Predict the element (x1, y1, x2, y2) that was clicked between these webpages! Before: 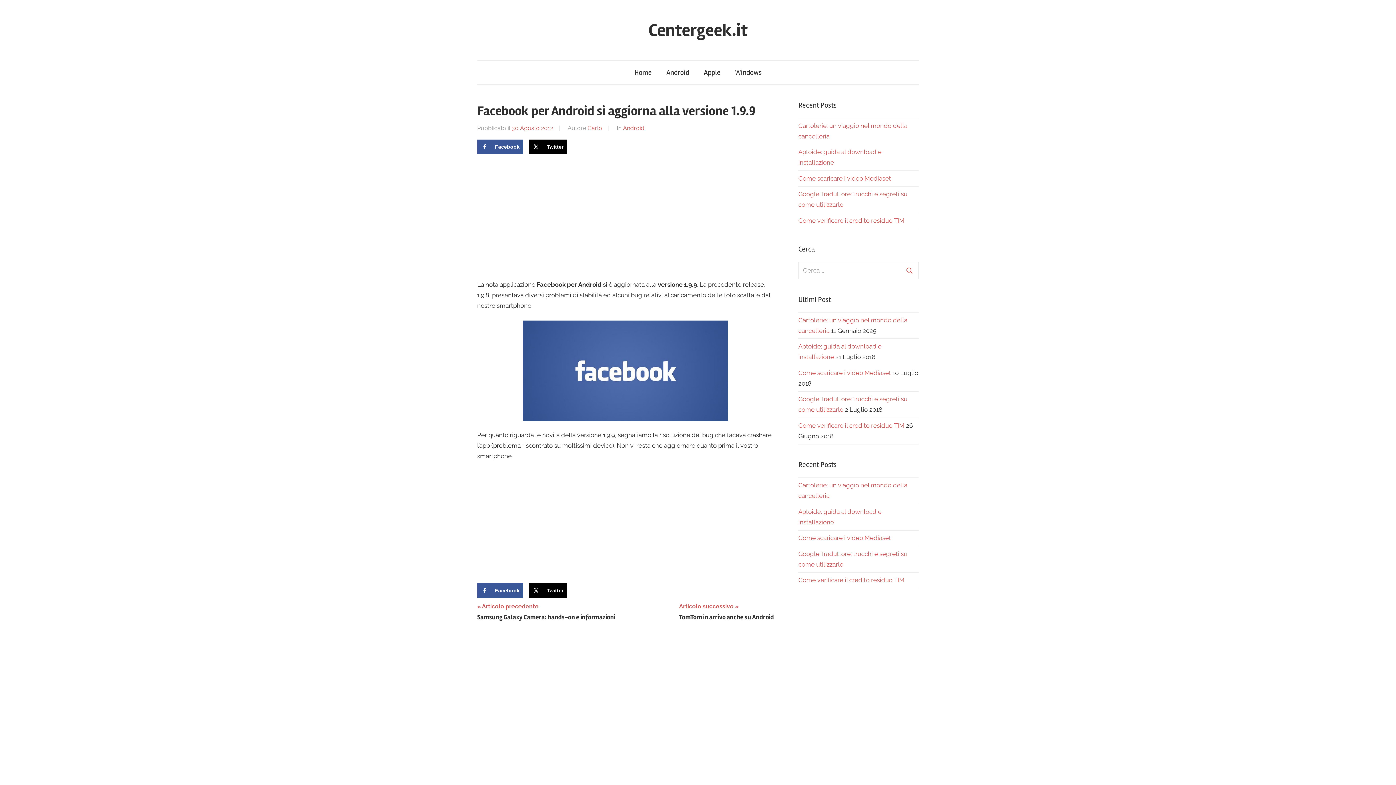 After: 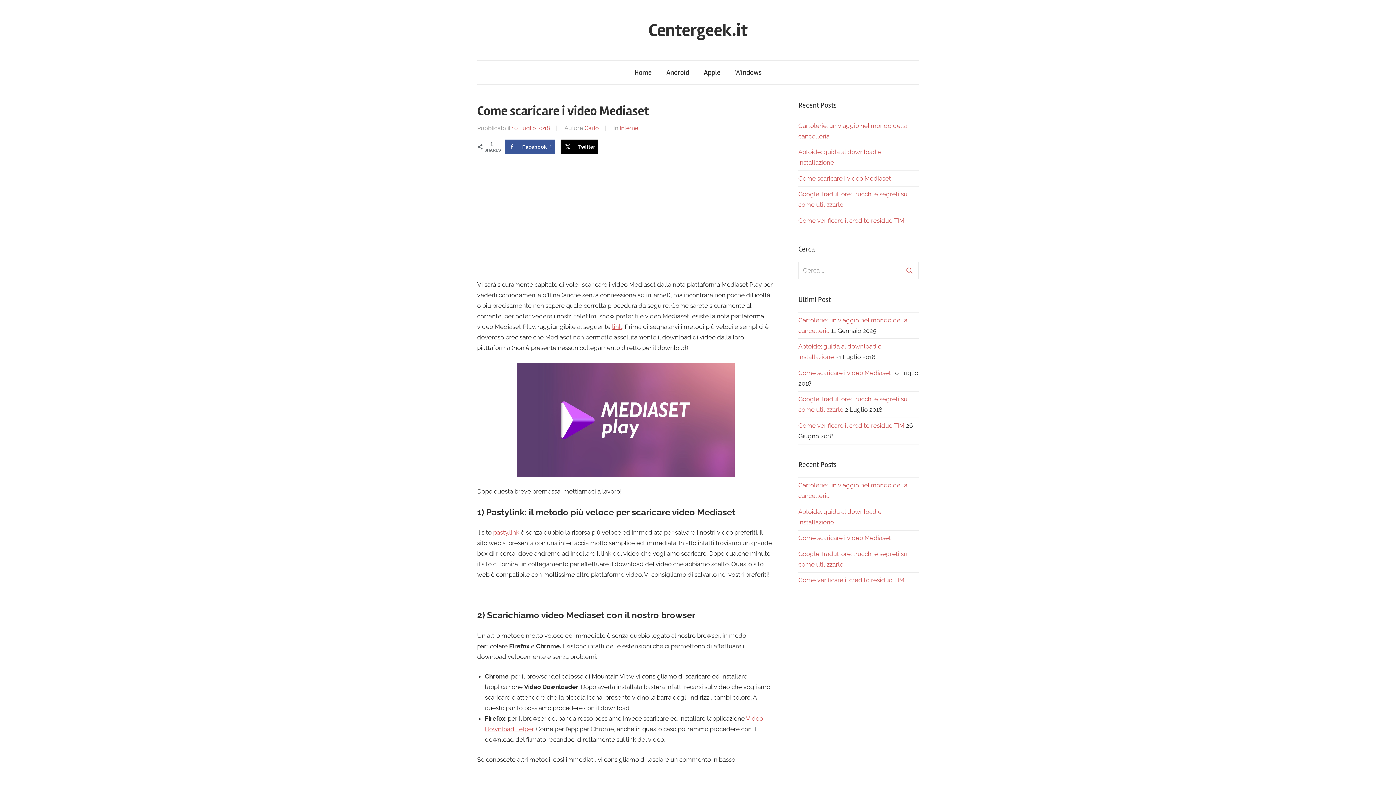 Action: label: Come scaricare i video Mediaset bbox: (798, 369, 891, 376)